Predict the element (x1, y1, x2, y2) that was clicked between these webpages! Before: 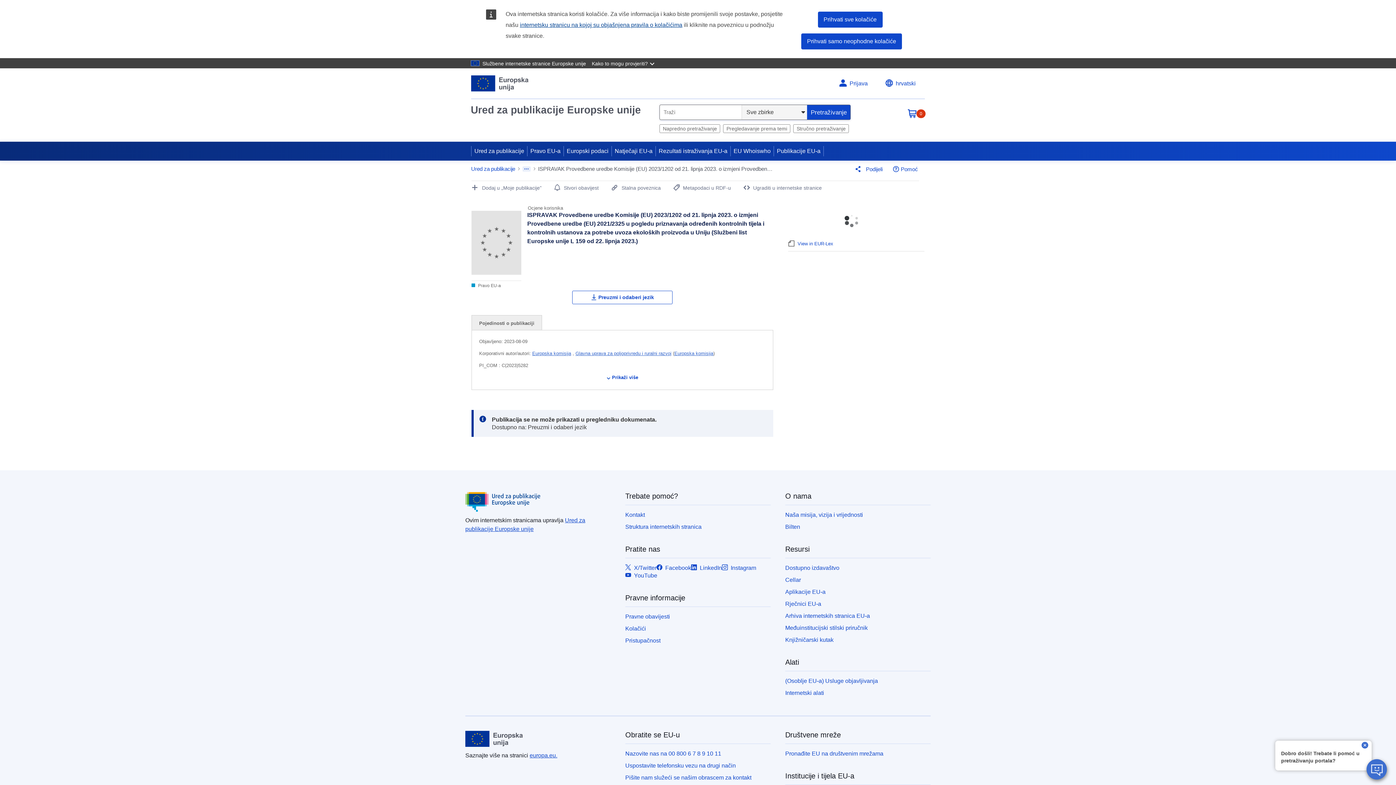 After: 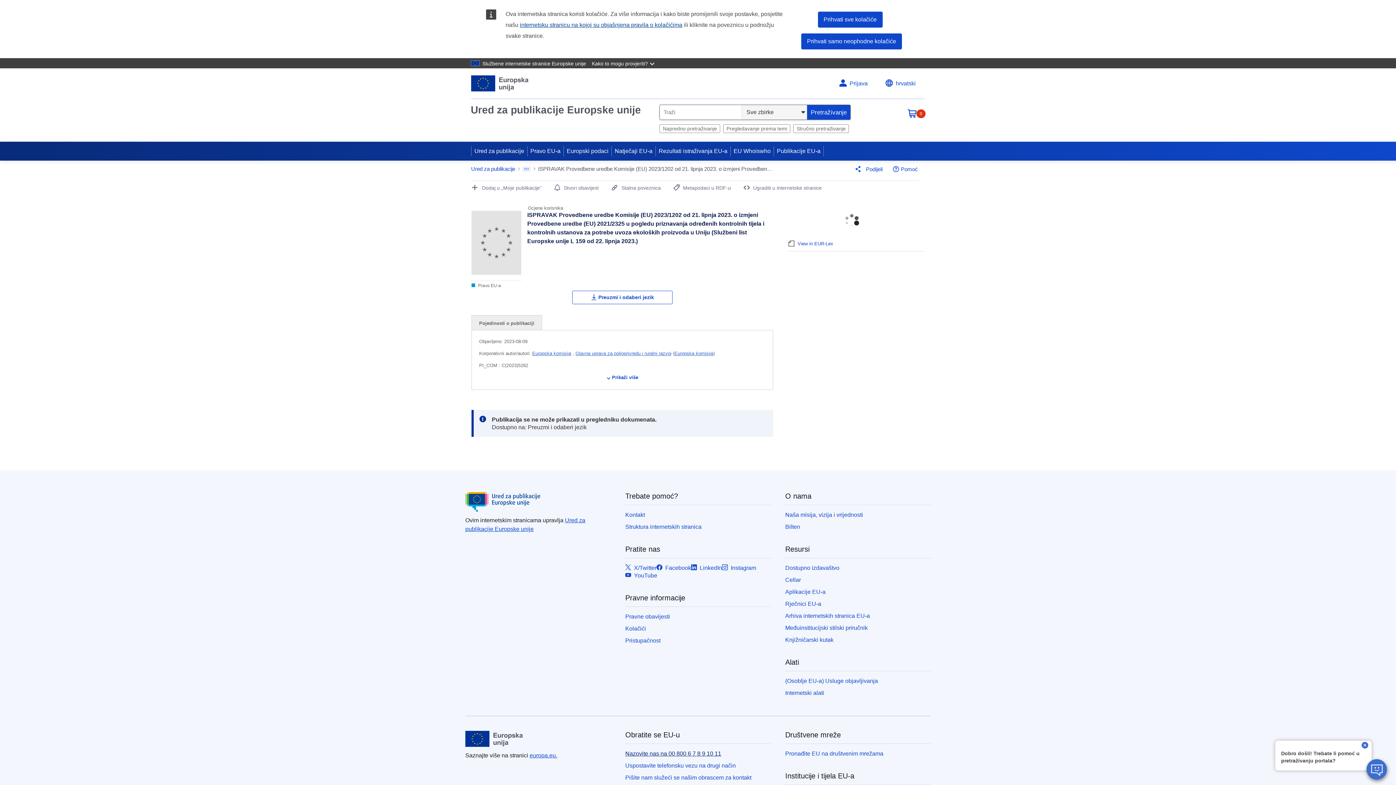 Action: label: Nazovite nas na 00 800 6 7 8 9 10 11 bbox: (625, 750, 721, 757)